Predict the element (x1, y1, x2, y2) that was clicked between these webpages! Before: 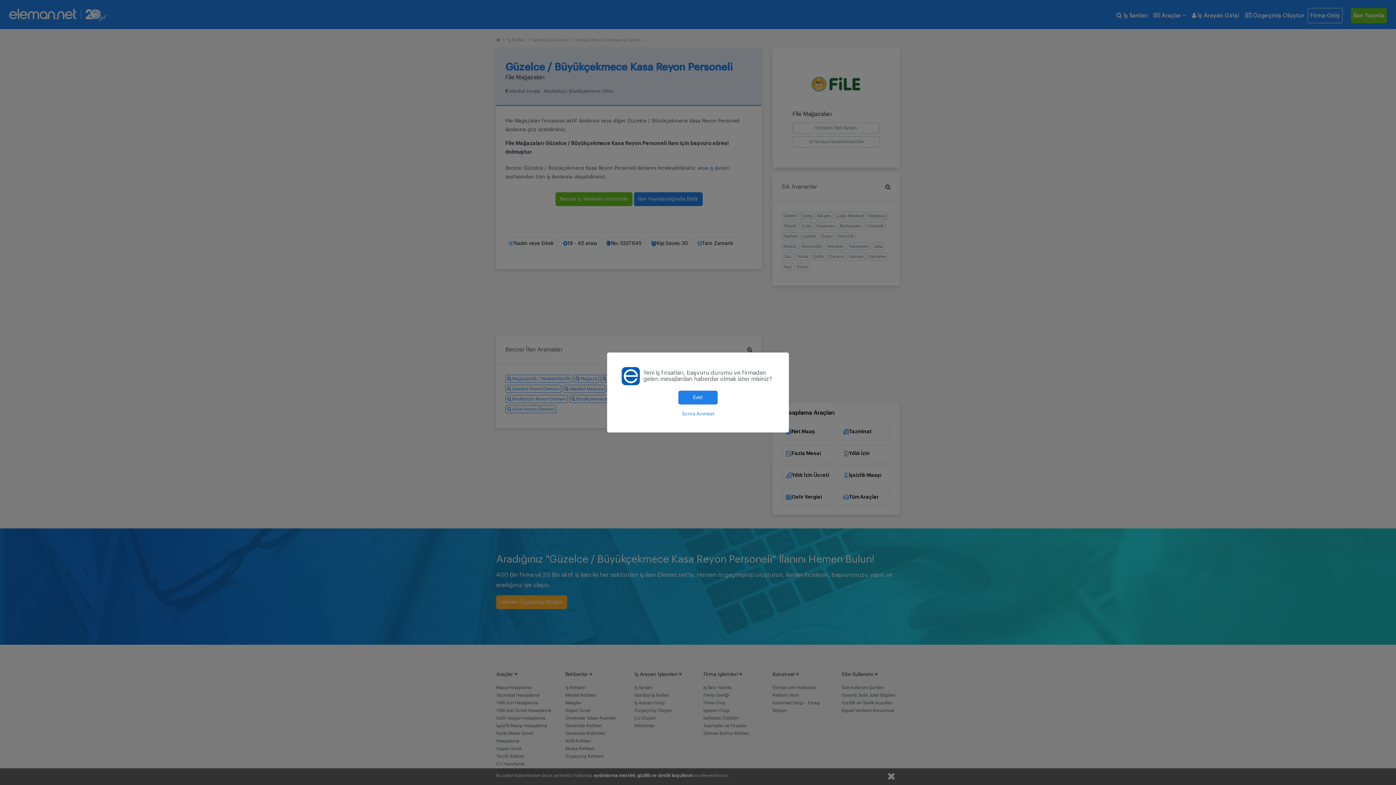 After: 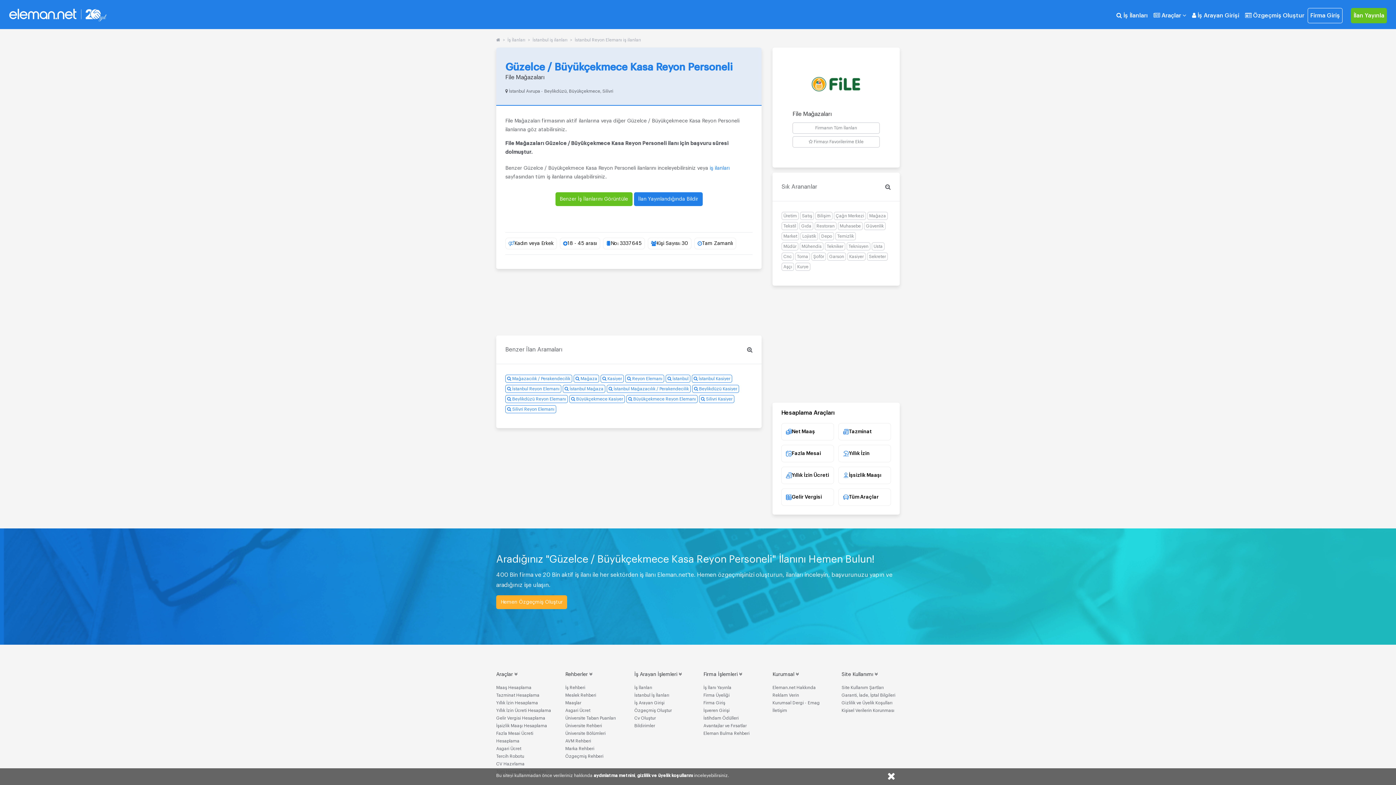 Action: bbox: (621, 410, 774, 418) label: Sonra Anımsat